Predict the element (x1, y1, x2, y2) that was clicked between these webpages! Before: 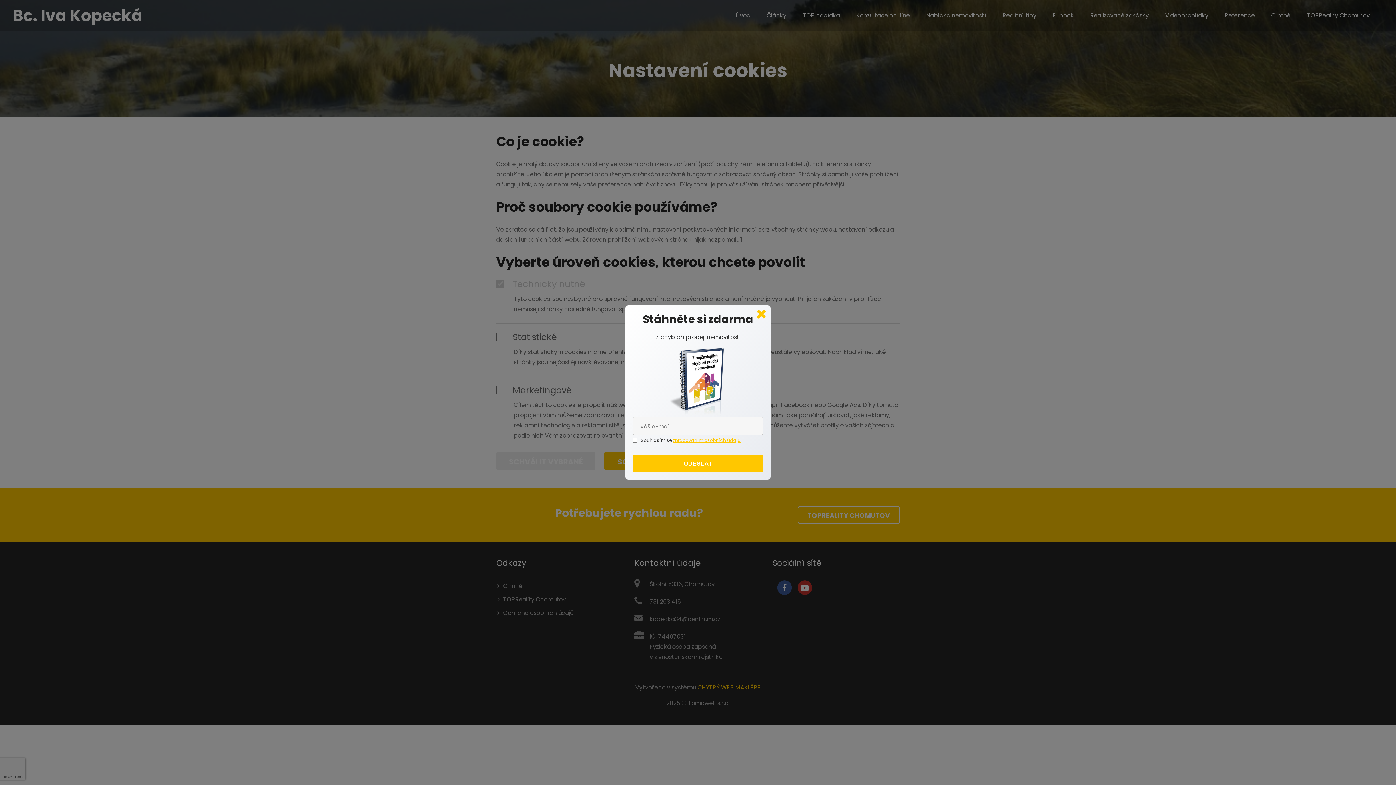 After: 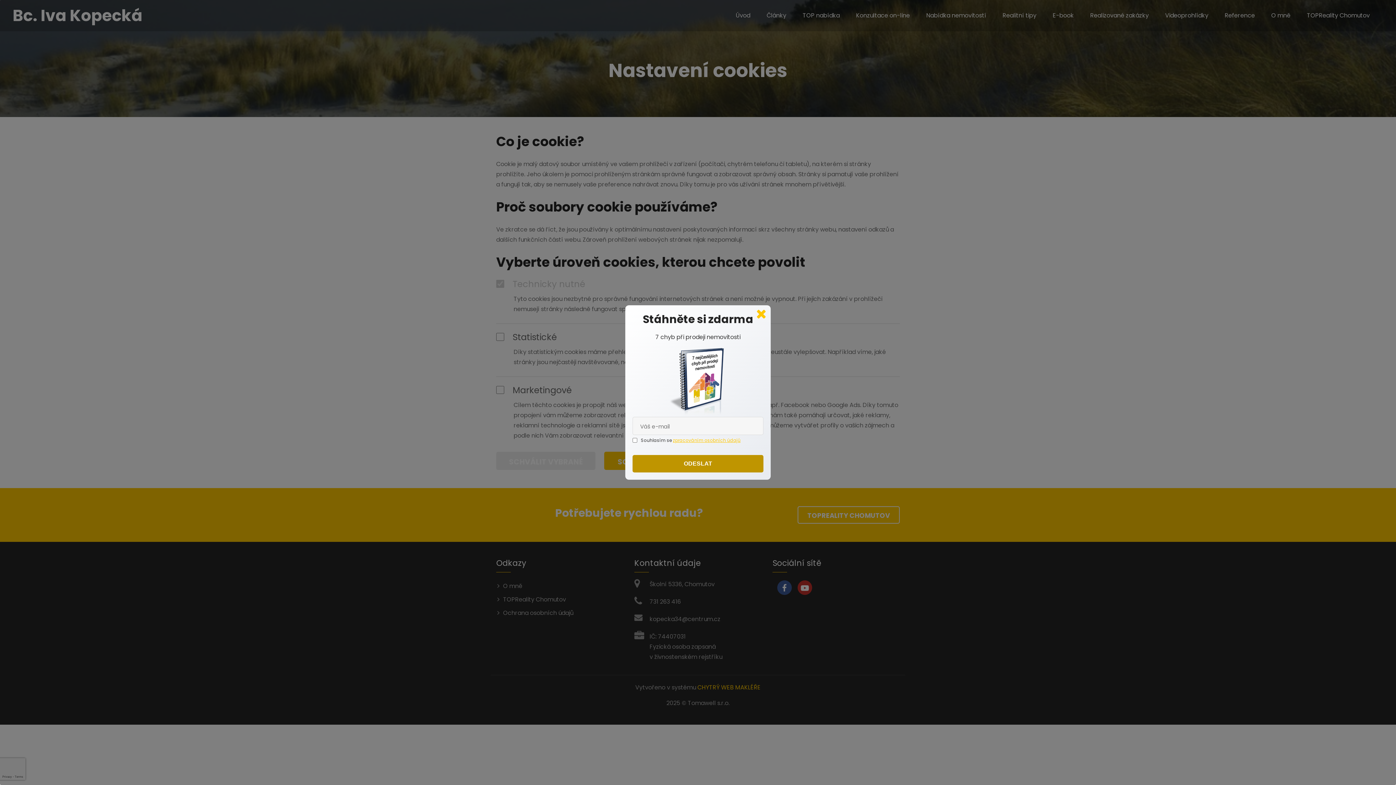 Action: bbox: (632, 455, 763, 472) label: ODESLAT